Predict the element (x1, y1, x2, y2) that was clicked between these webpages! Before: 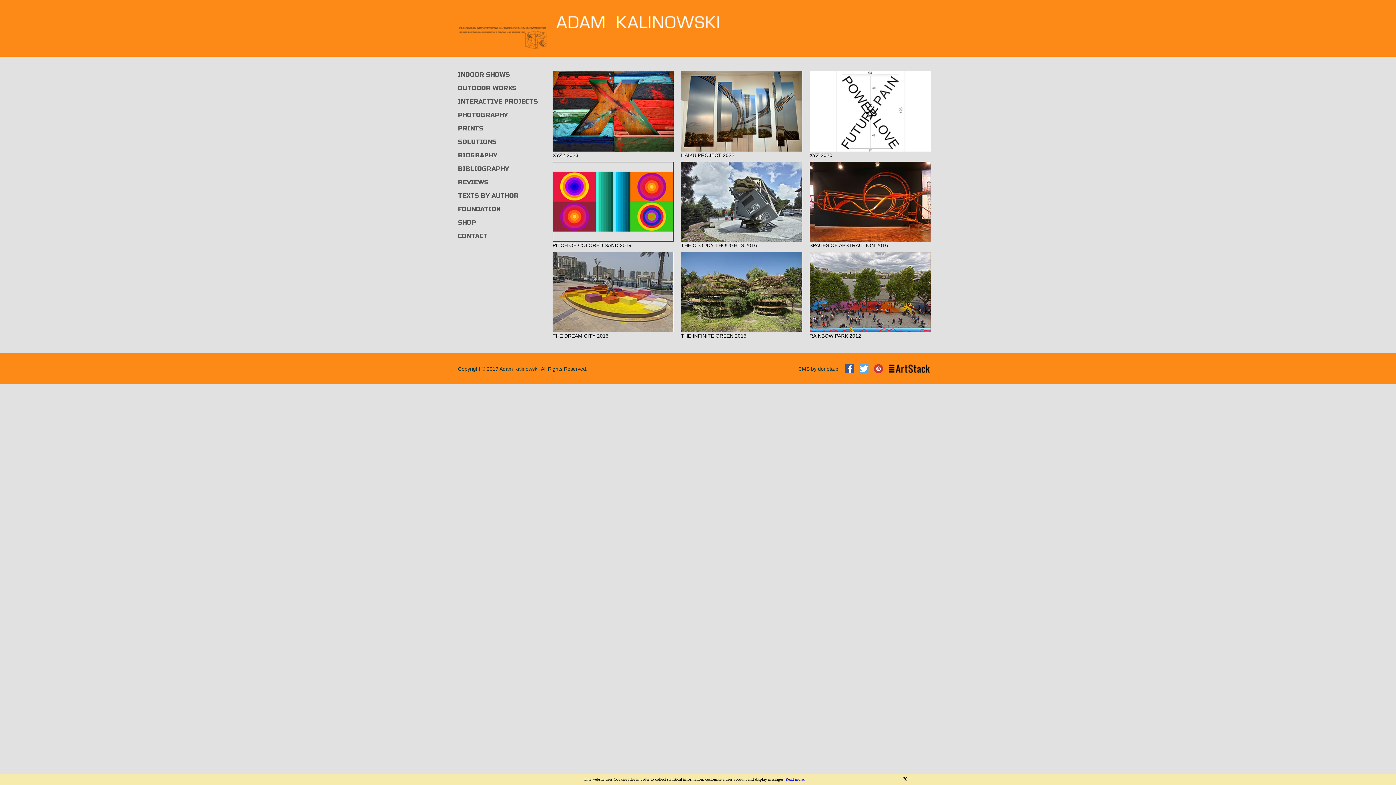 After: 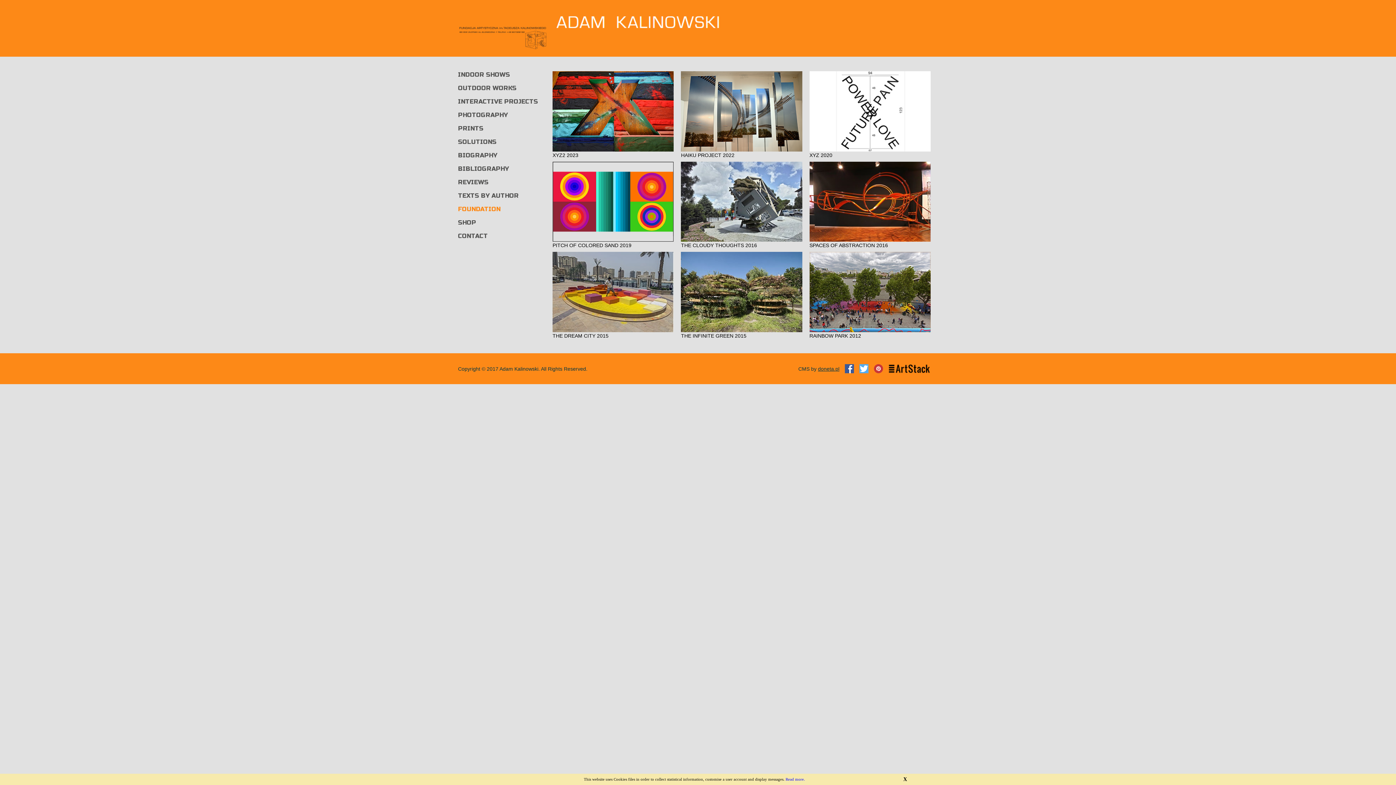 Action: bbox: (458, 202, 538, 216) label: FOUNDATION